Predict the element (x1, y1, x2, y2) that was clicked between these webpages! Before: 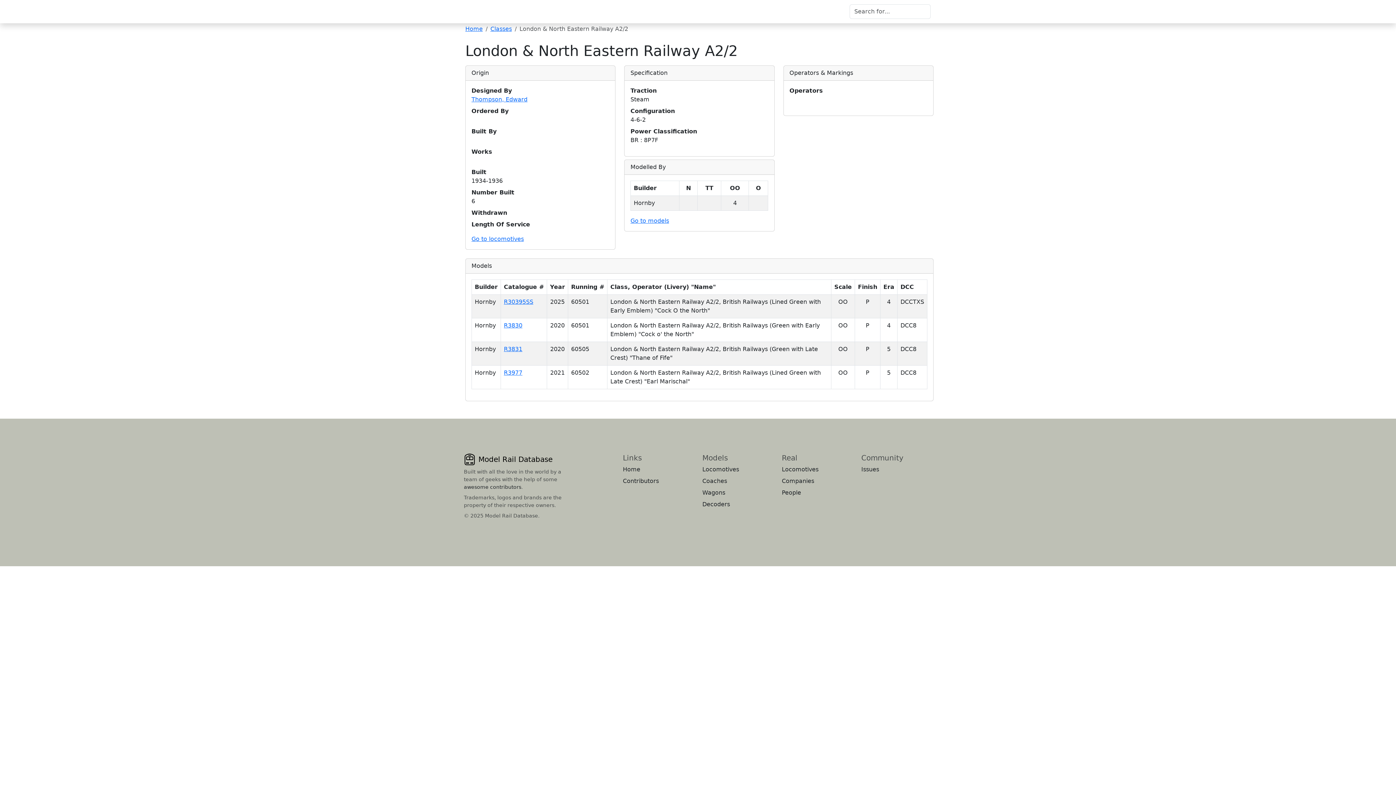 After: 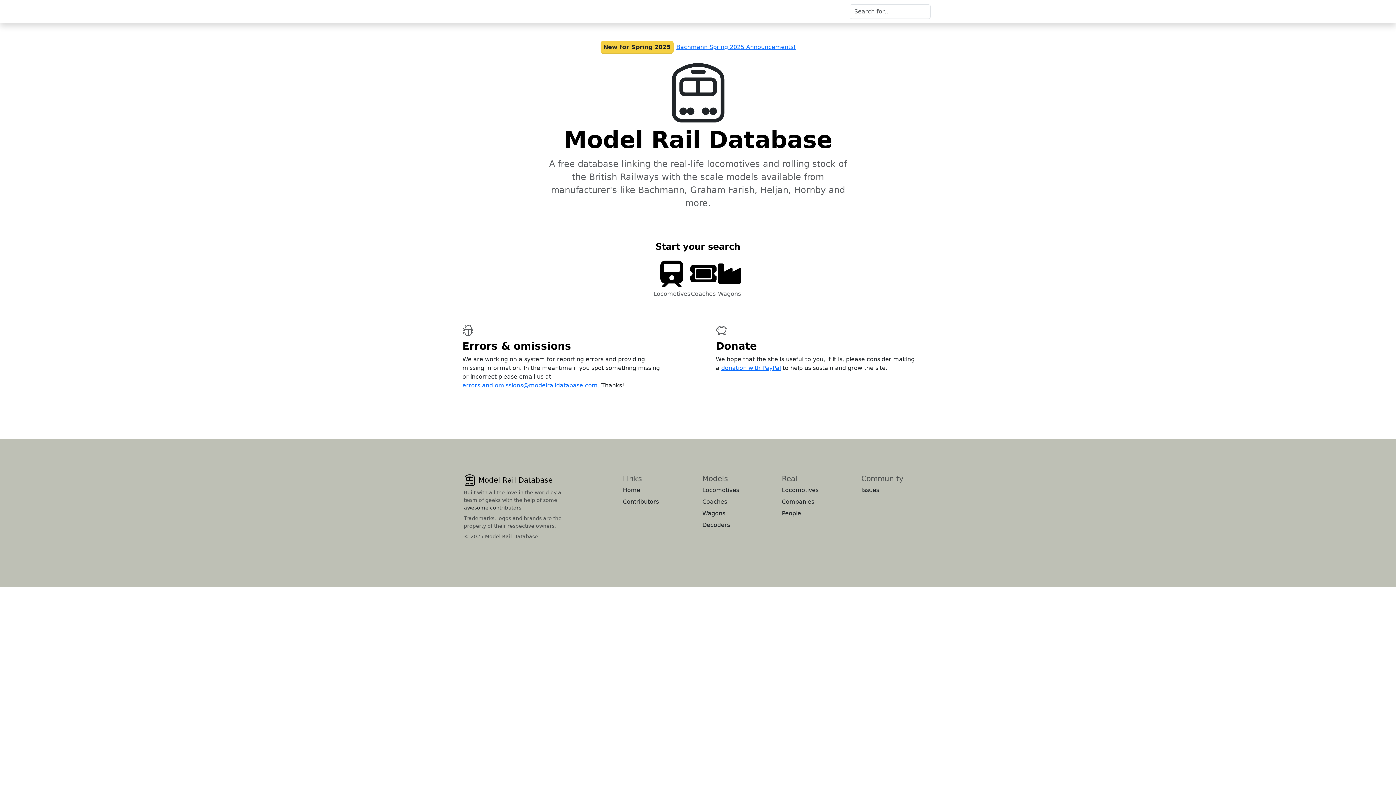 Action: label: Model Rail Database bbox: (462, 4, 474, 18)